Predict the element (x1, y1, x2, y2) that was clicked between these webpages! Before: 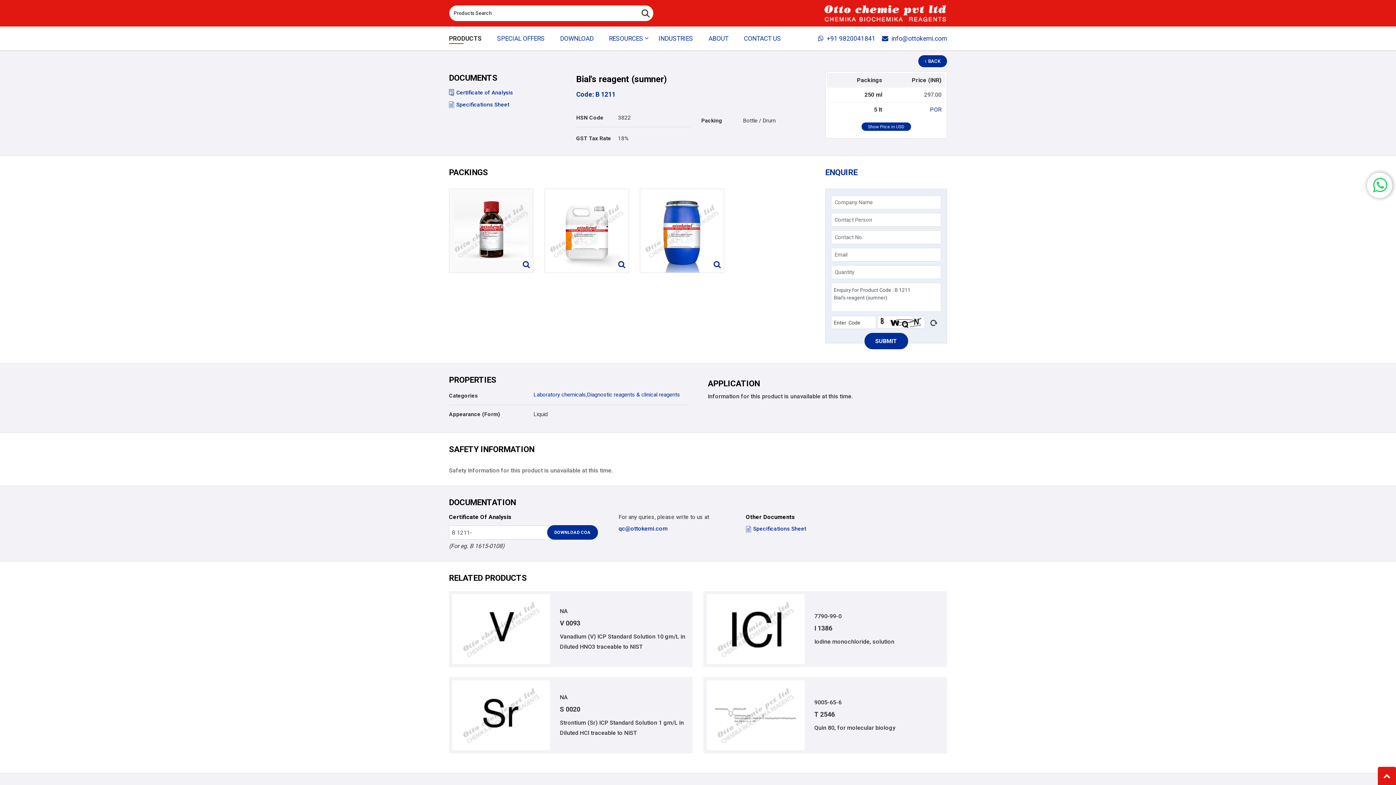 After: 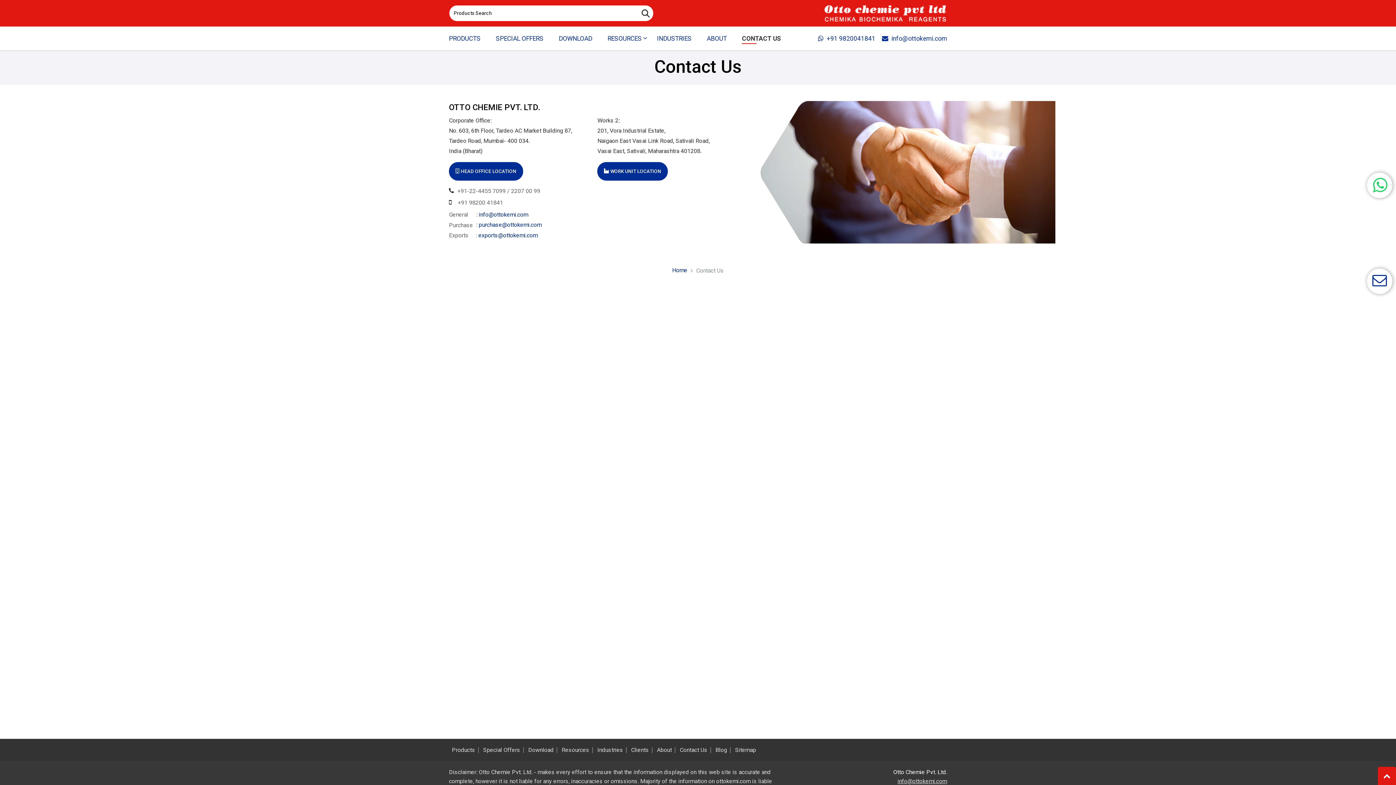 Action: label: CONTACT US bbox: (744, 33, 781, 44)